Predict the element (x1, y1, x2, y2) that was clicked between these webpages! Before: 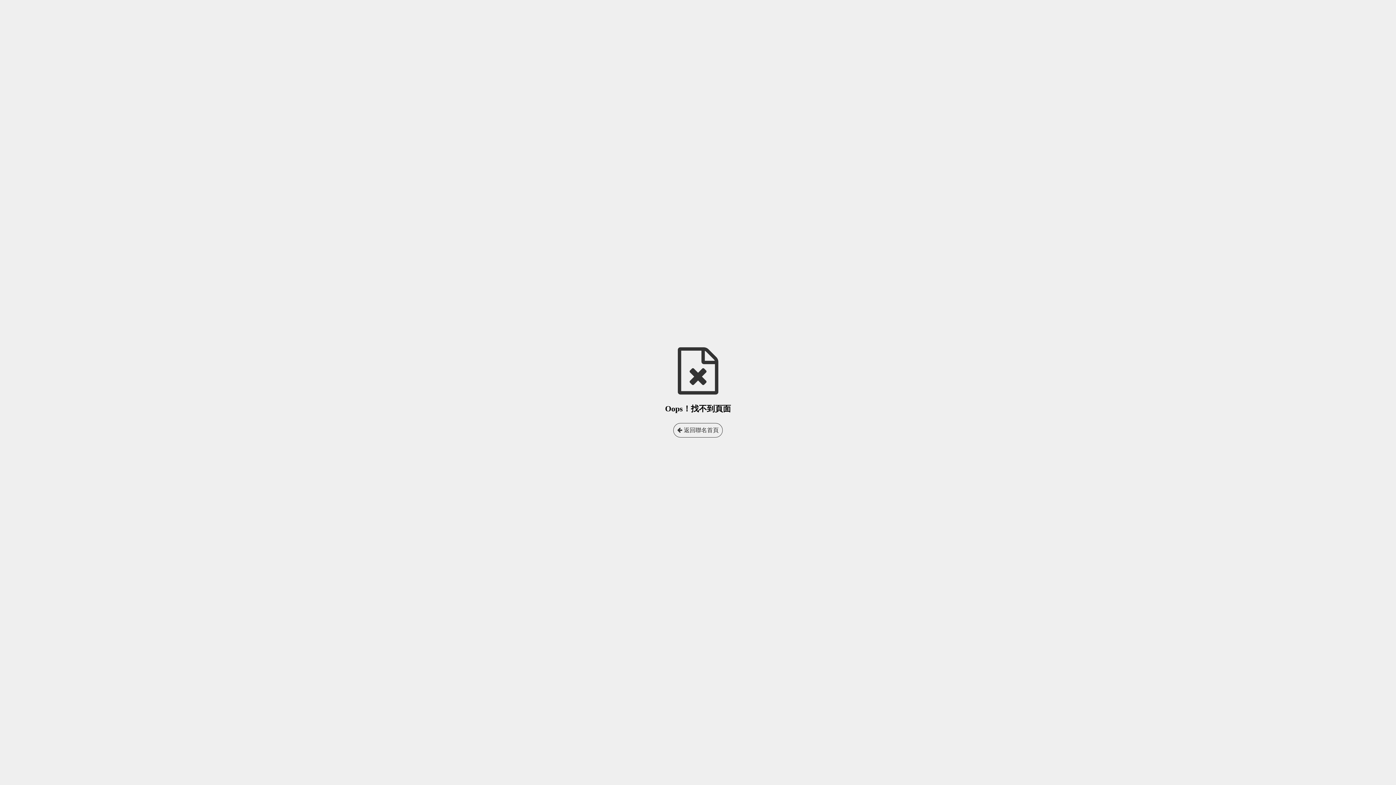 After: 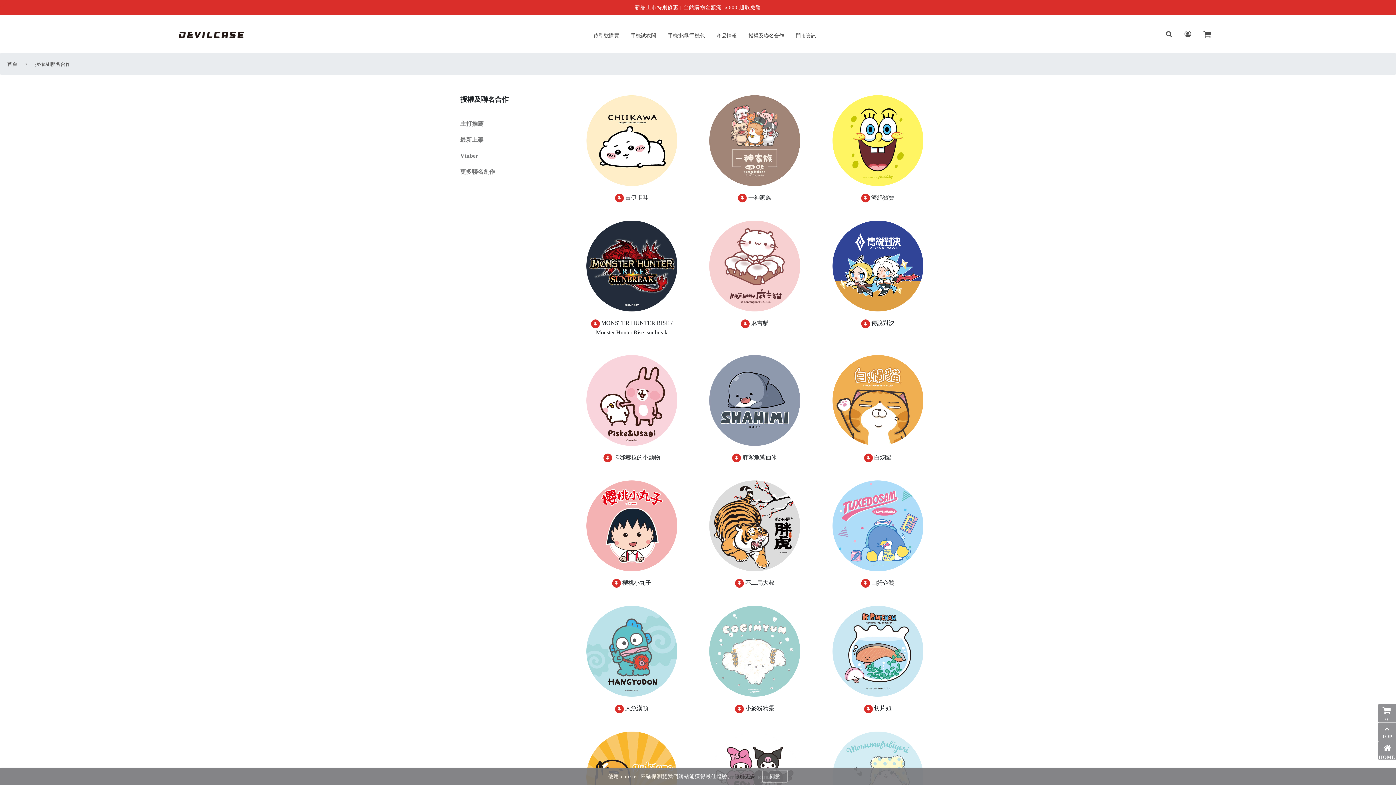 Action: bbox: (673, 423, 722, 437) label:  返回聯名首頁